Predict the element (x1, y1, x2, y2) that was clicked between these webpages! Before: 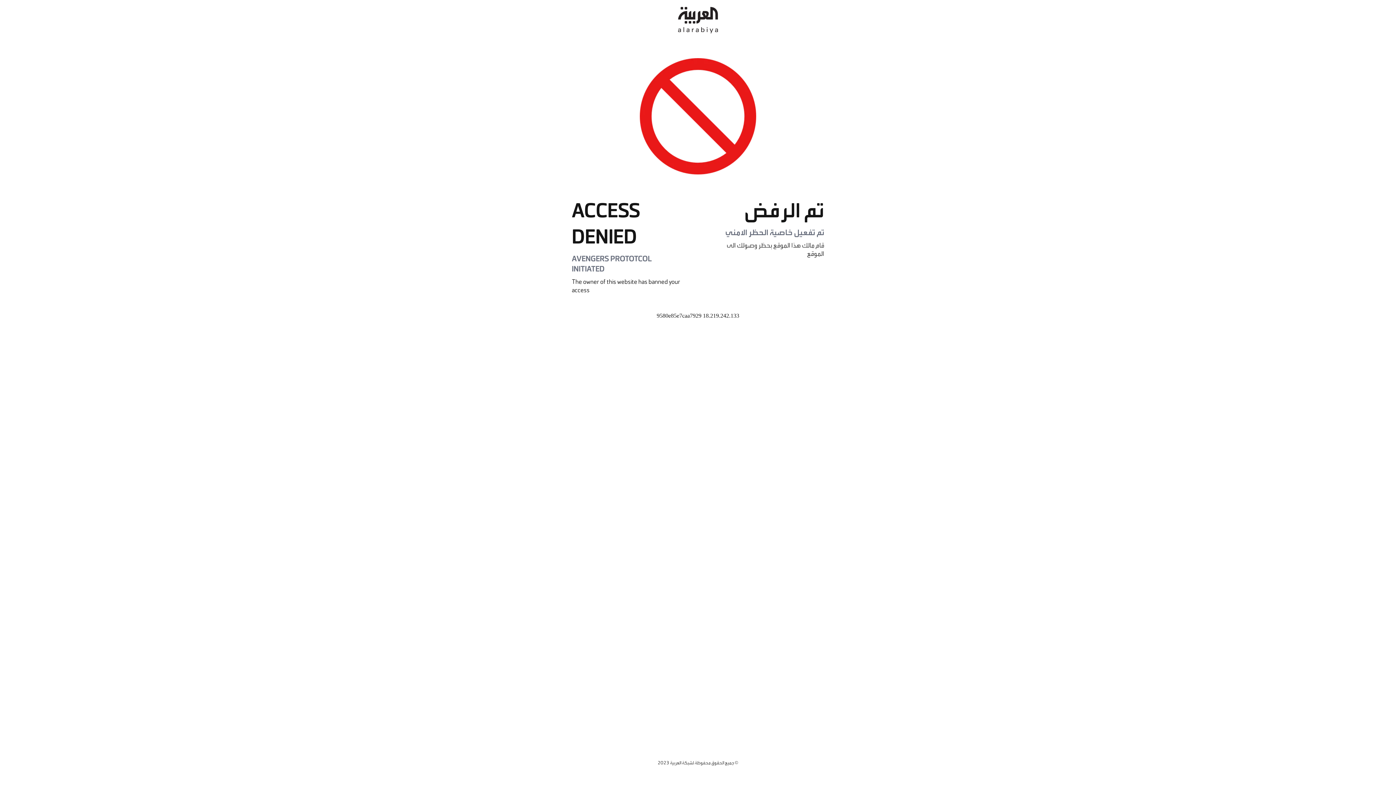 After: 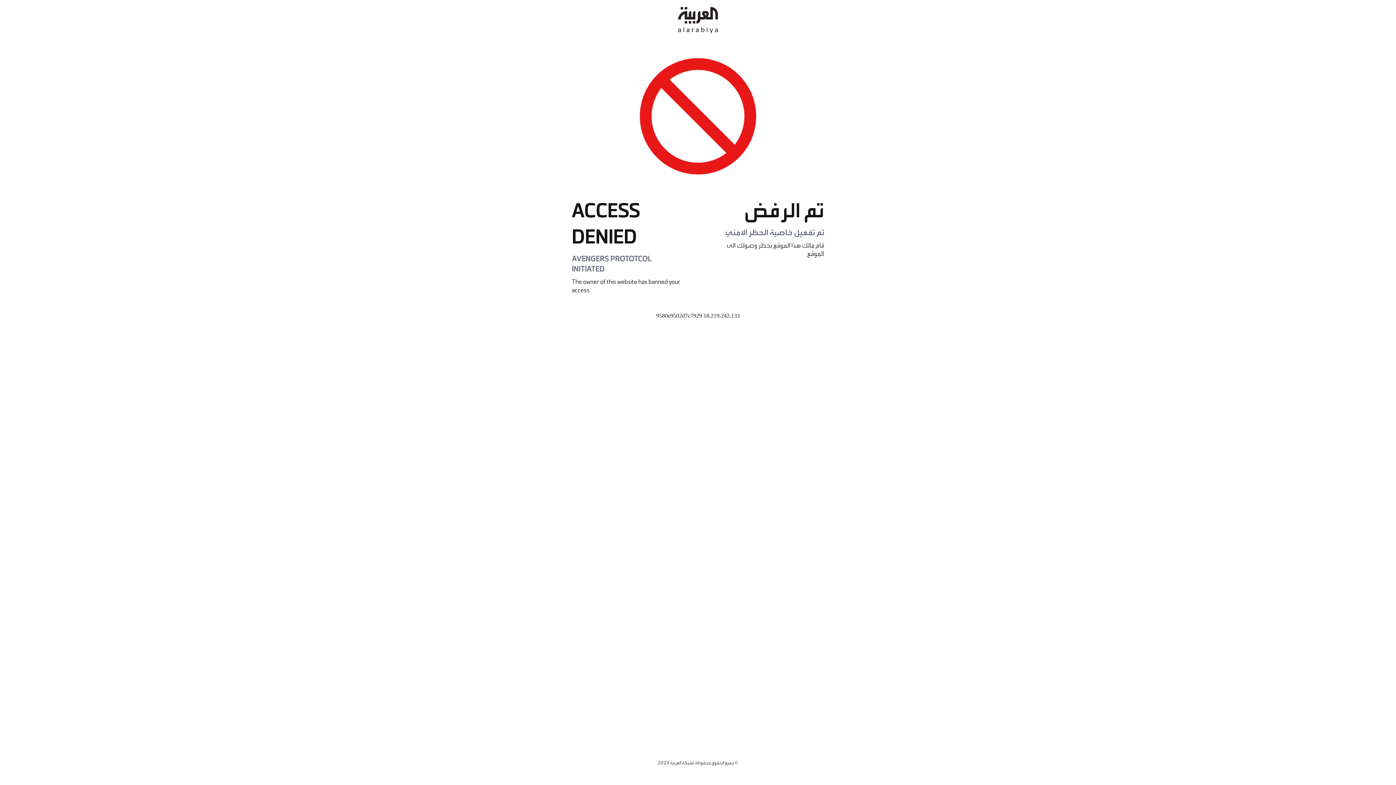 Action: bbox: (678, 0, 718, 40)